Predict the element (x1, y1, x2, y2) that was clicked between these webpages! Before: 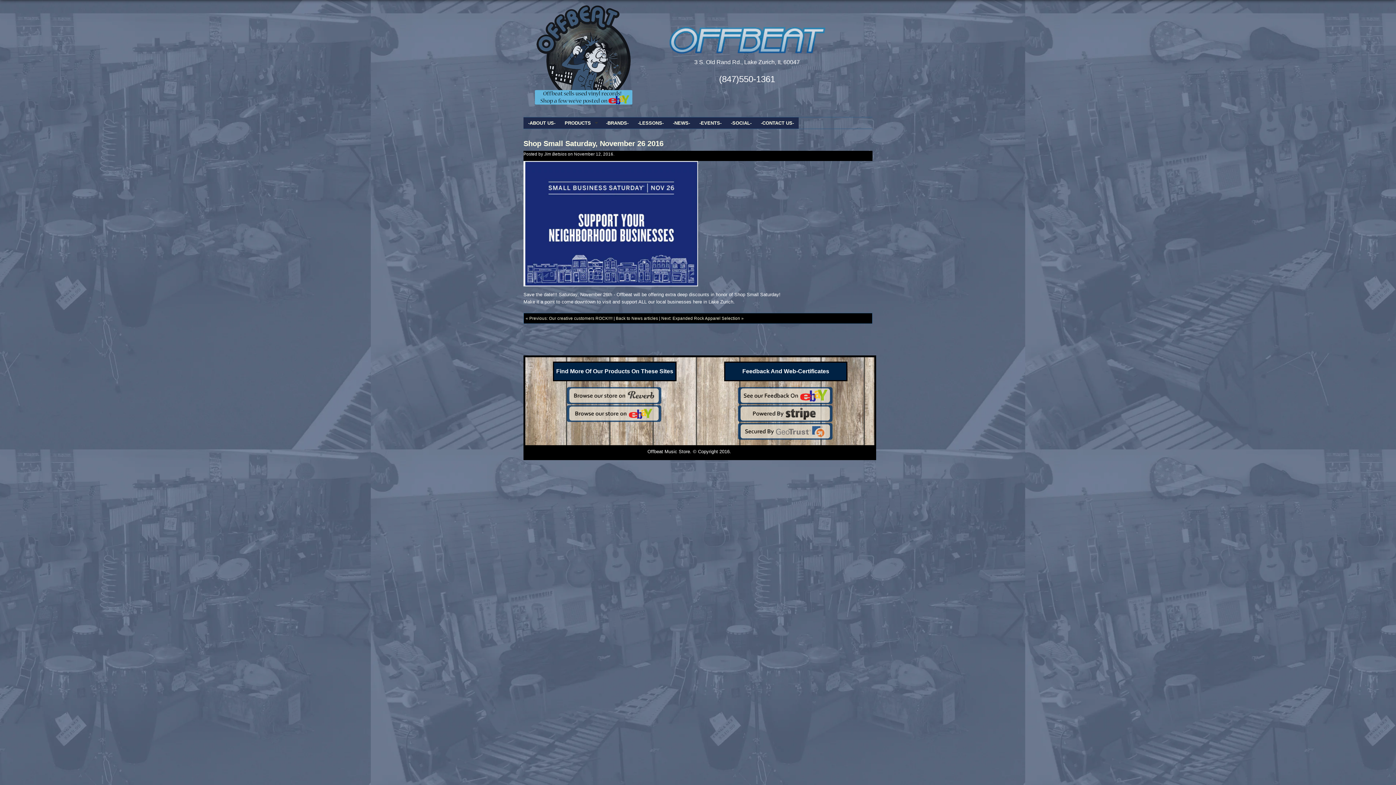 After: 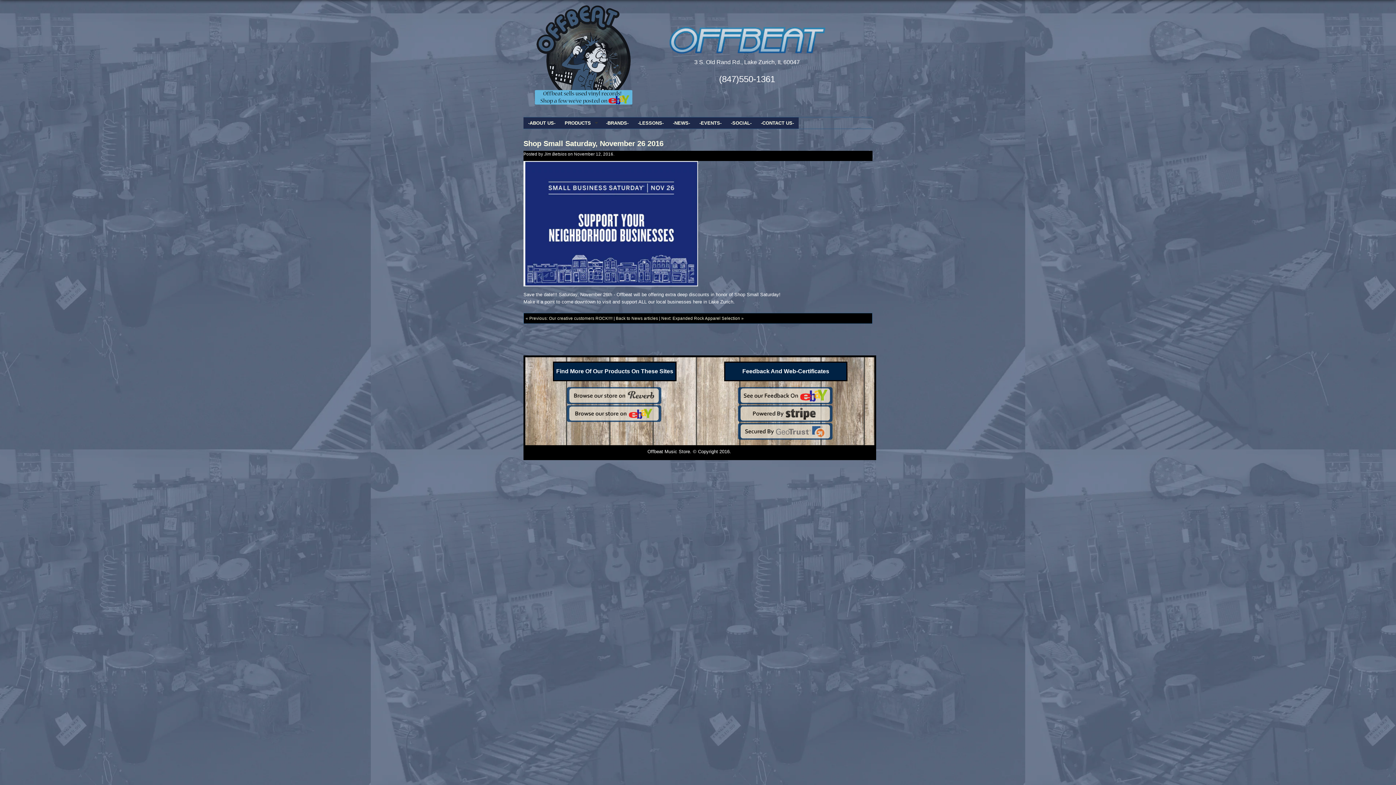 Action: bbox: (738, 399, 832, 405)